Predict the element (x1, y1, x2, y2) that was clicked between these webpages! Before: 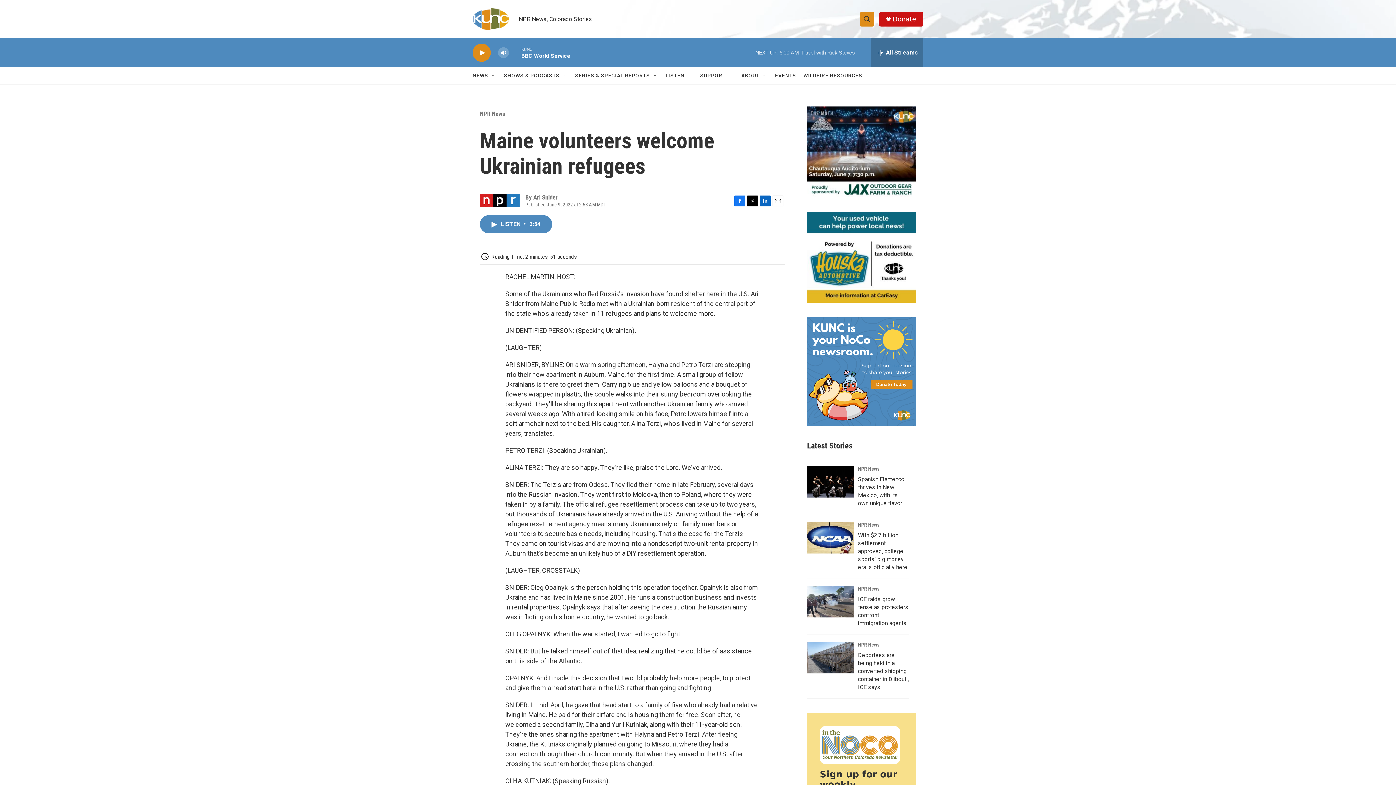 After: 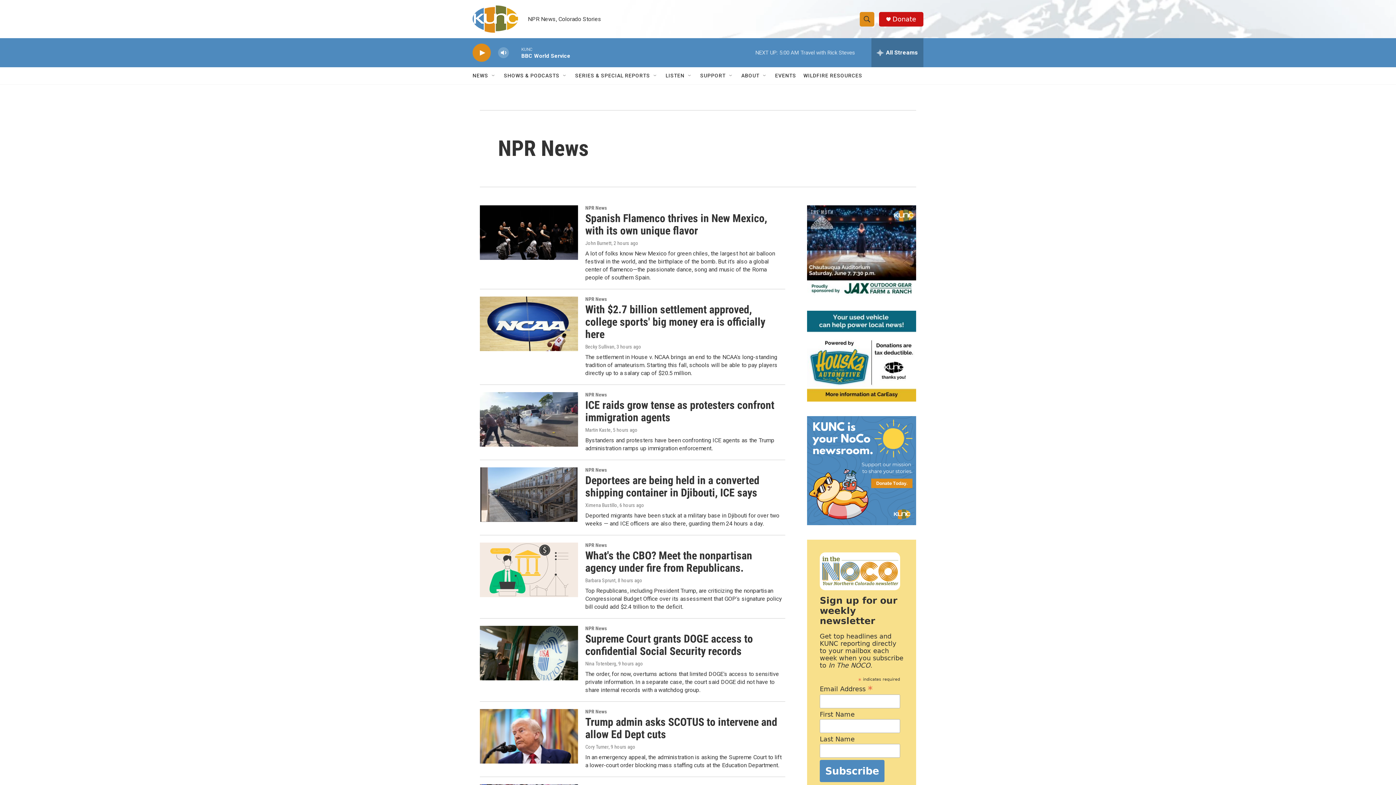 Action: label: NPR News bbox: (480, 110, 505, 117)